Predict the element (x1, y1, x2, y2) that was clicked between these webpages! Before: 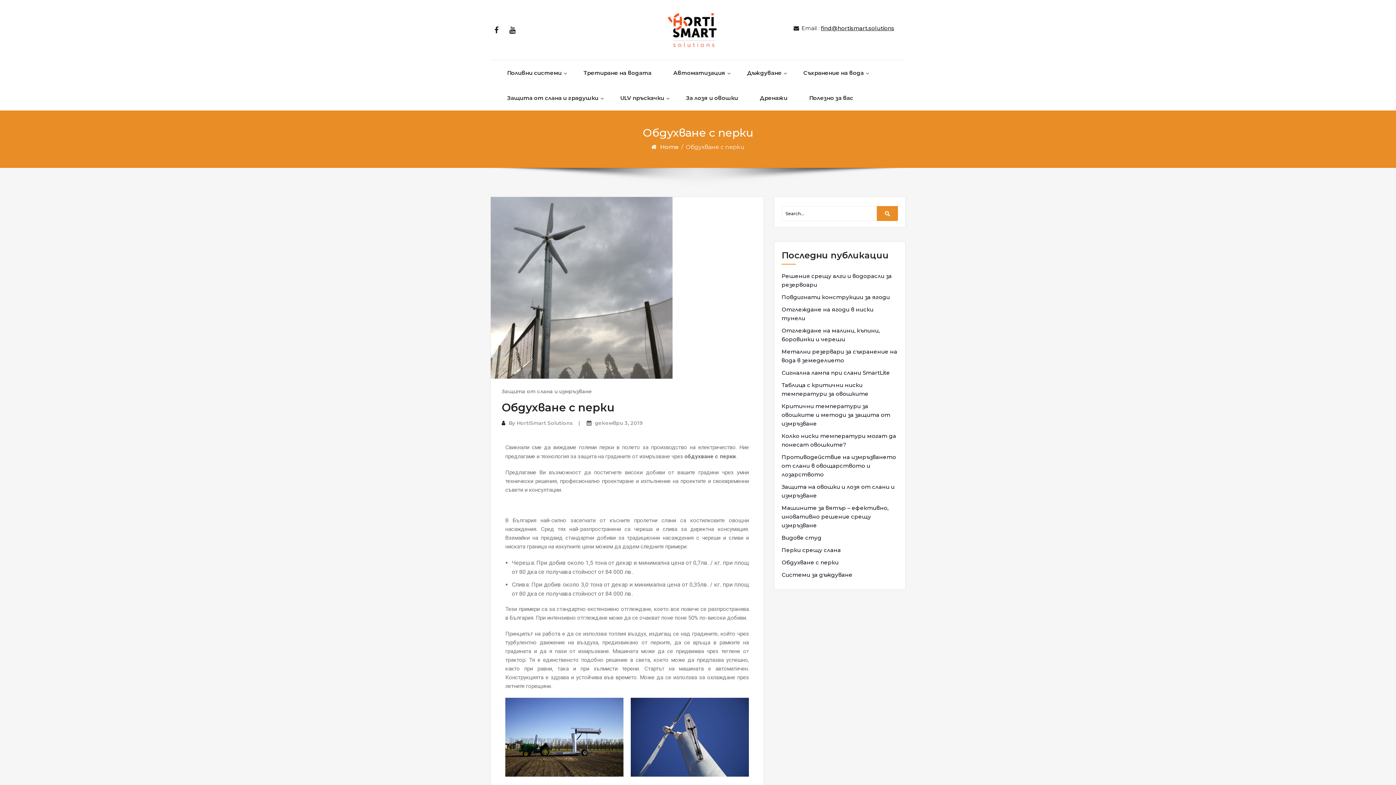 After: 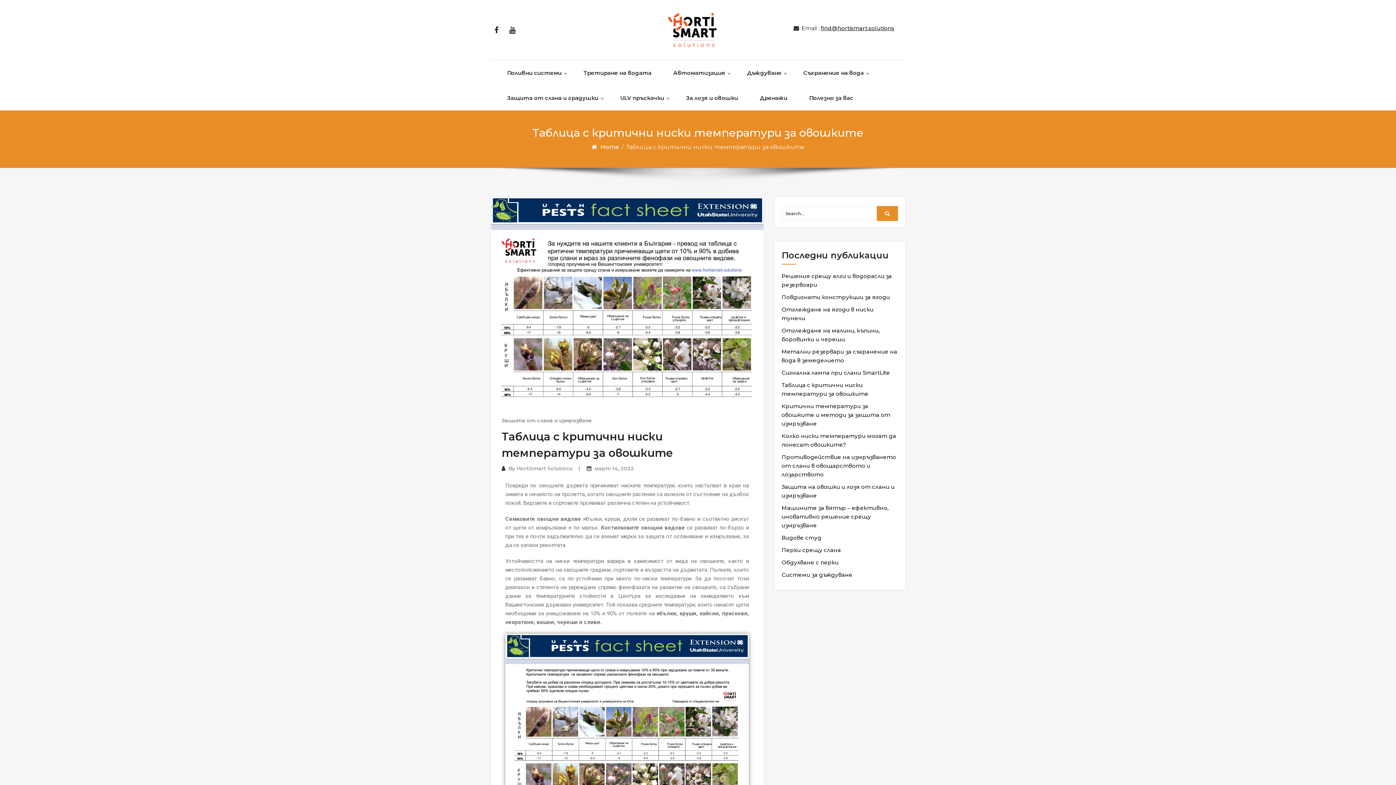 Action: label: Таблица с критични ниски температури за овошките bbox: (781, 381, 898, 398)